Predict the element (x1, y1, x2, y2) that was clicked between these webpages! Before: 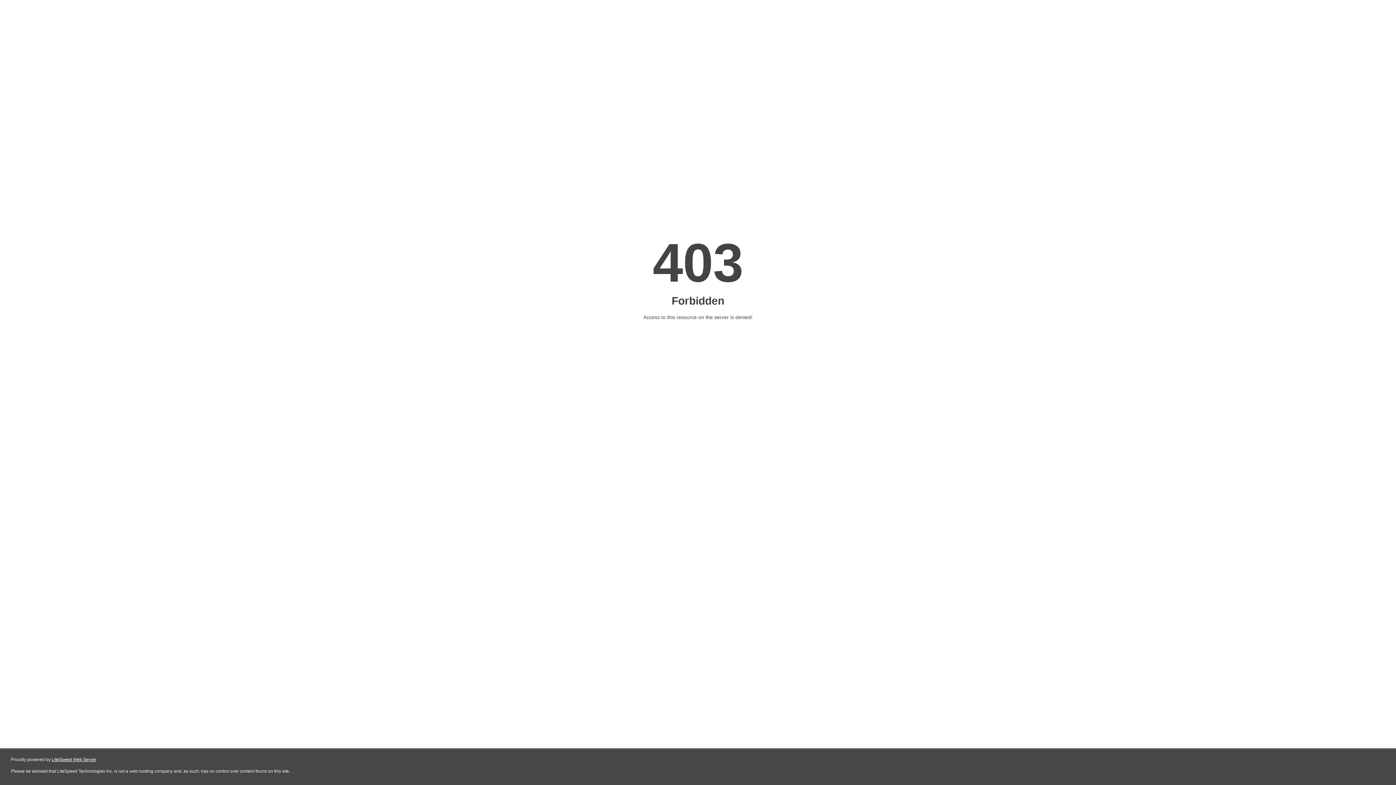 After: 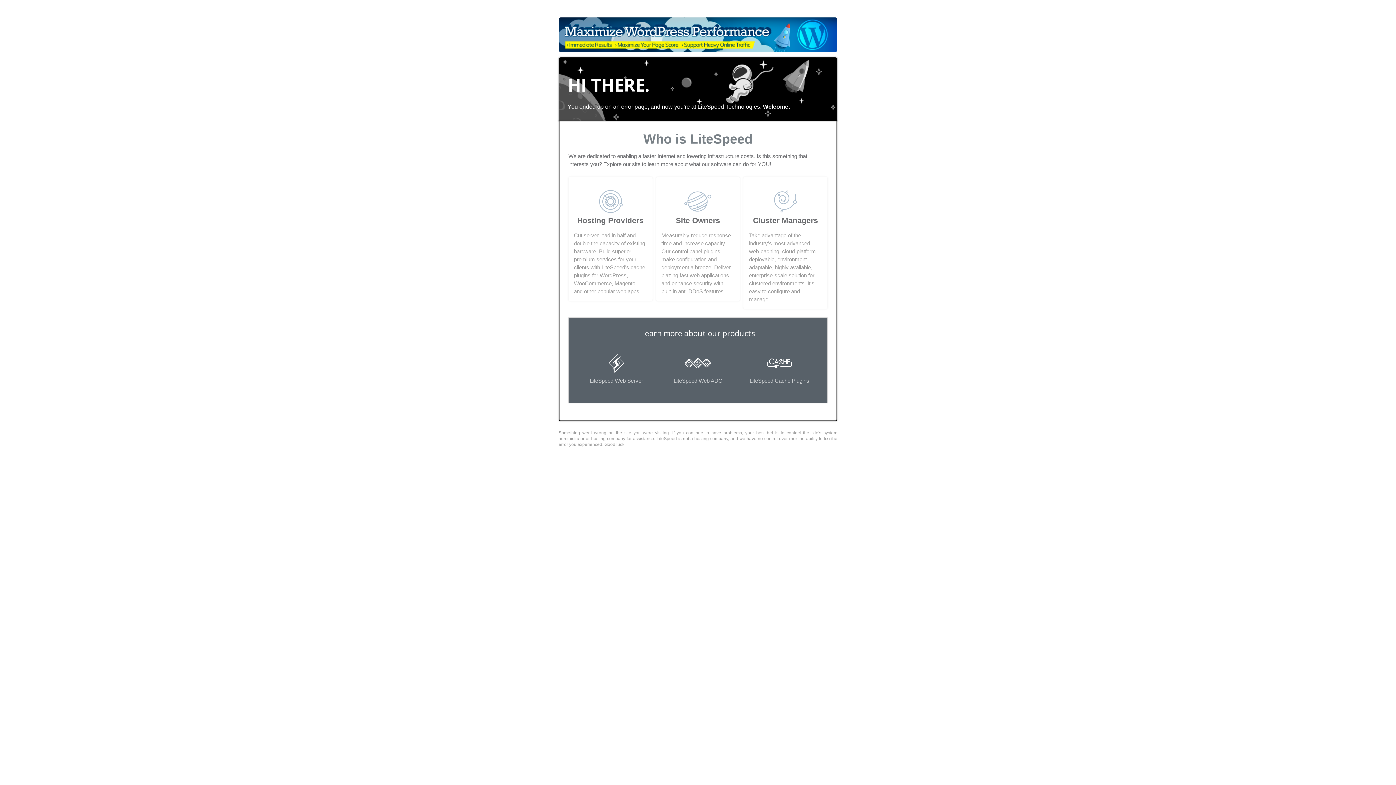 Action: bbox: (51, 757, 96, 762) label: LiteSpeed Web Server